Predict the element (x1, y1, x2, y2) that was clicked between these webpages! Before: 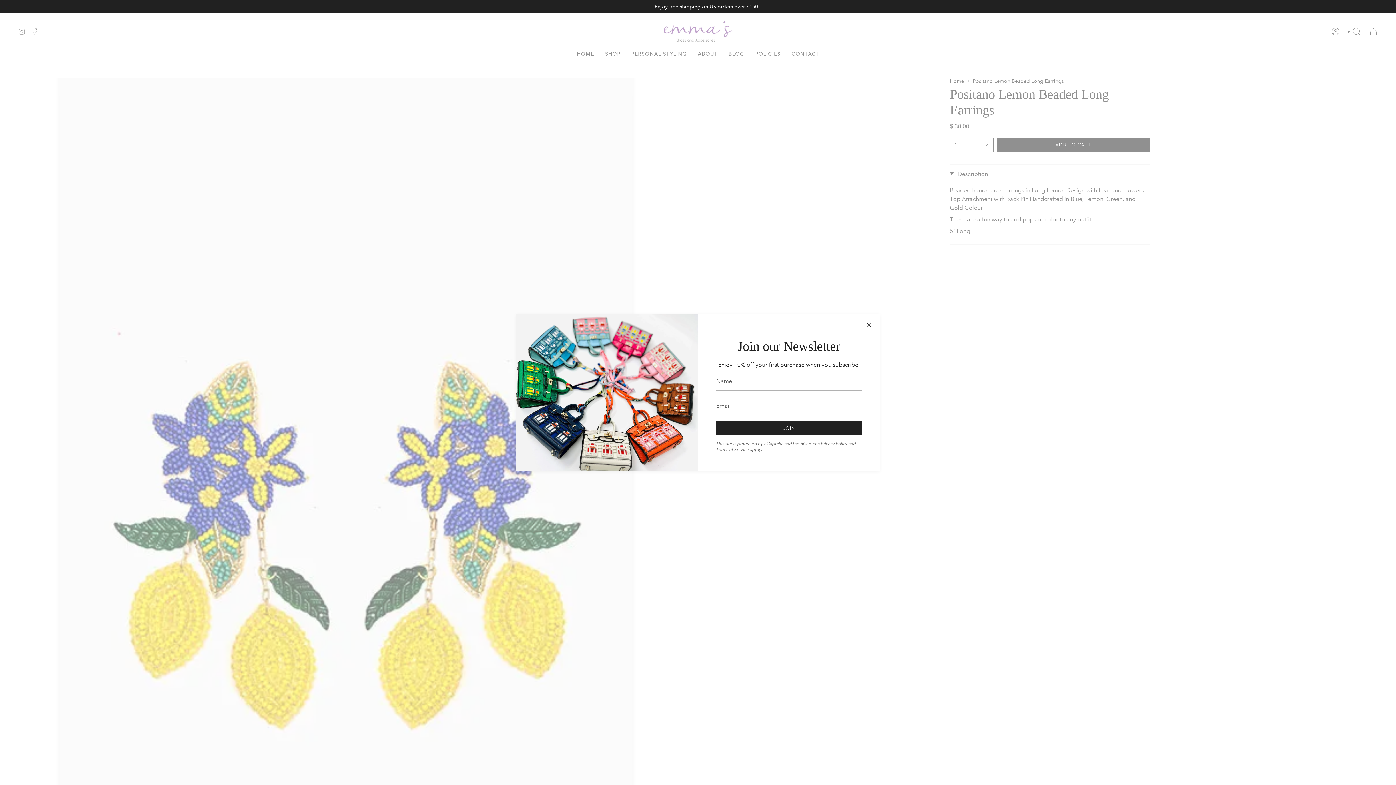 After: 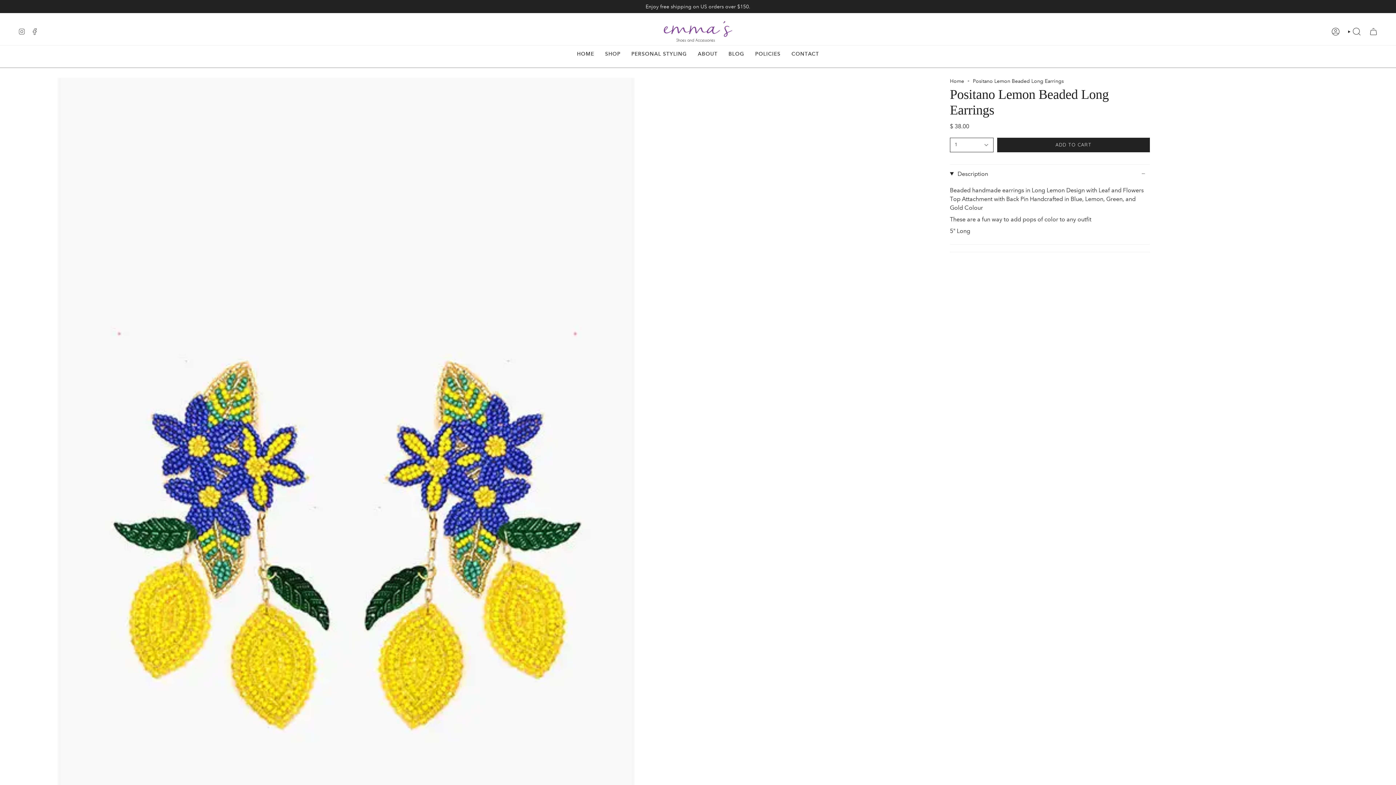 Action: bbox: (865, 321, 872, 328)